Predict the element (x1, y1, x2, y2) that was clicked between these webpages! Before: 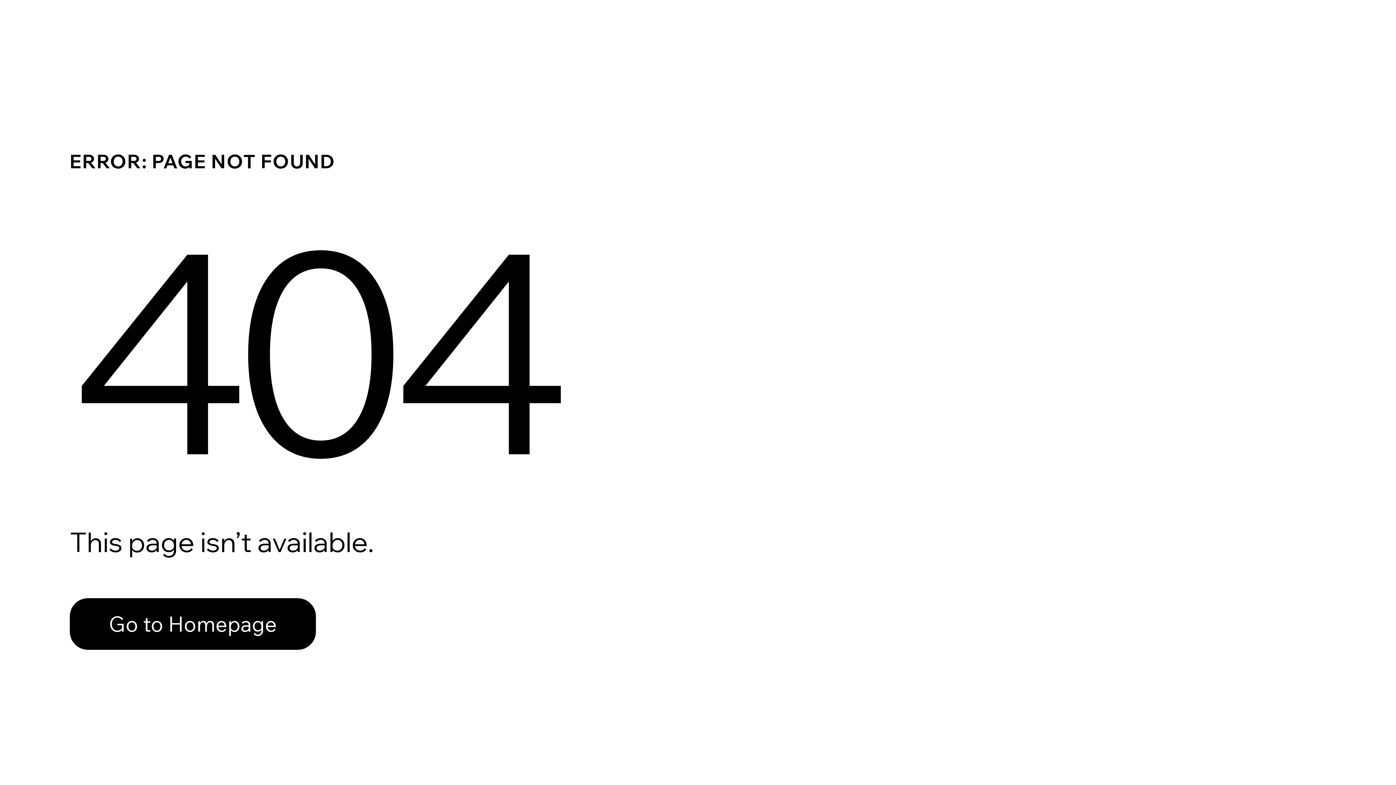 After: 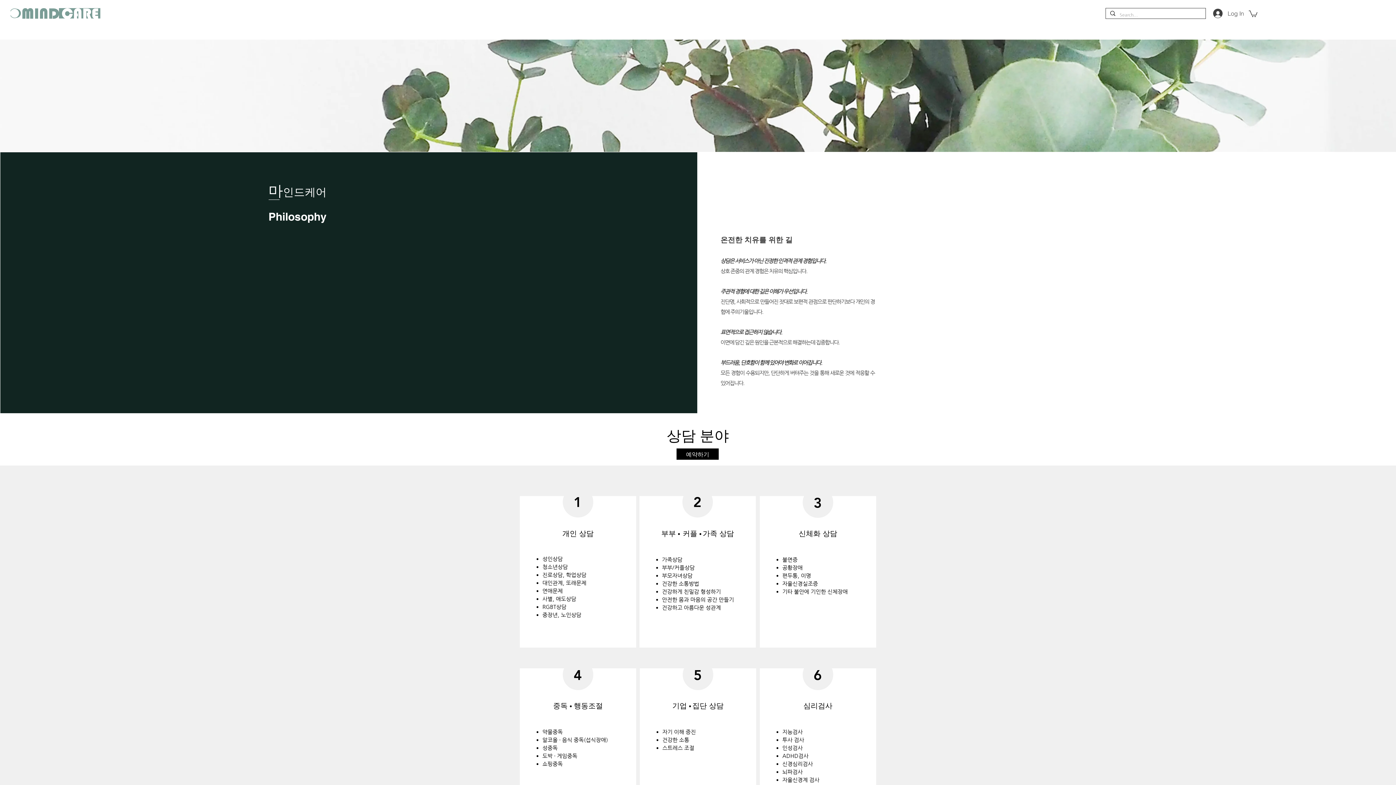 Action: label: Go to Homepage bbox: (69, 582, 768, 659)